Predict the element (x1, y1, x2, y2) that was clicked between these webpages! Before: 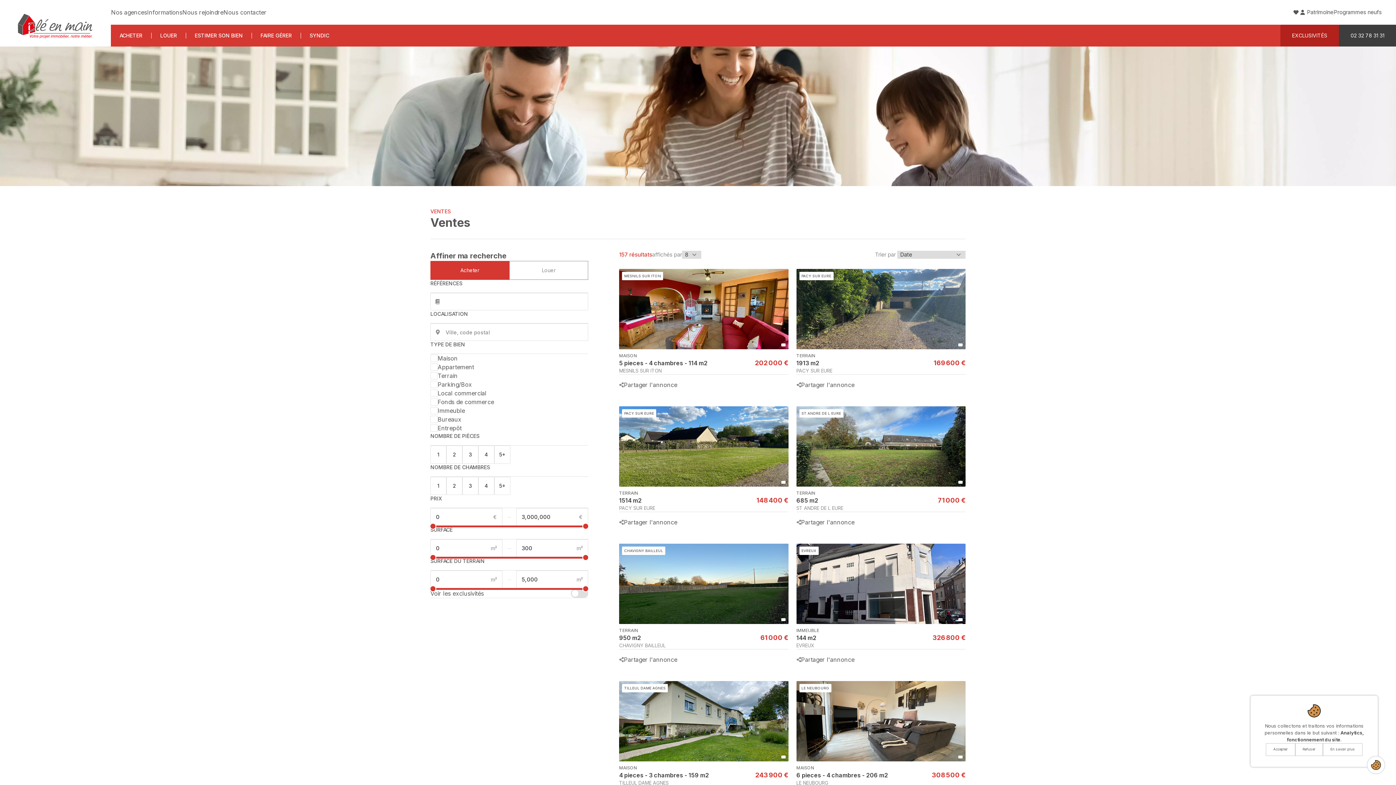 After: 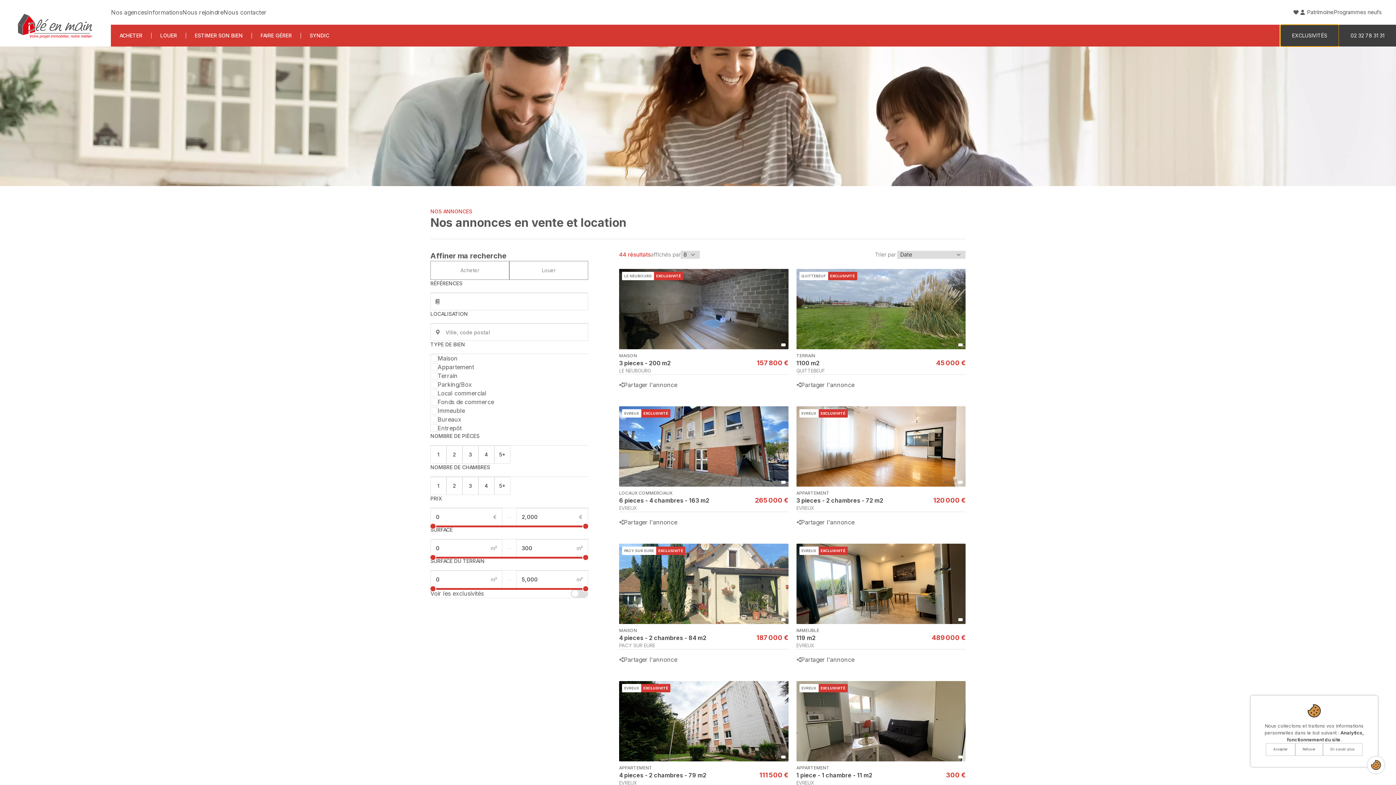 Action: bbox: (1280, 24, 1339, 46) label: EXCLUSIVITÉS